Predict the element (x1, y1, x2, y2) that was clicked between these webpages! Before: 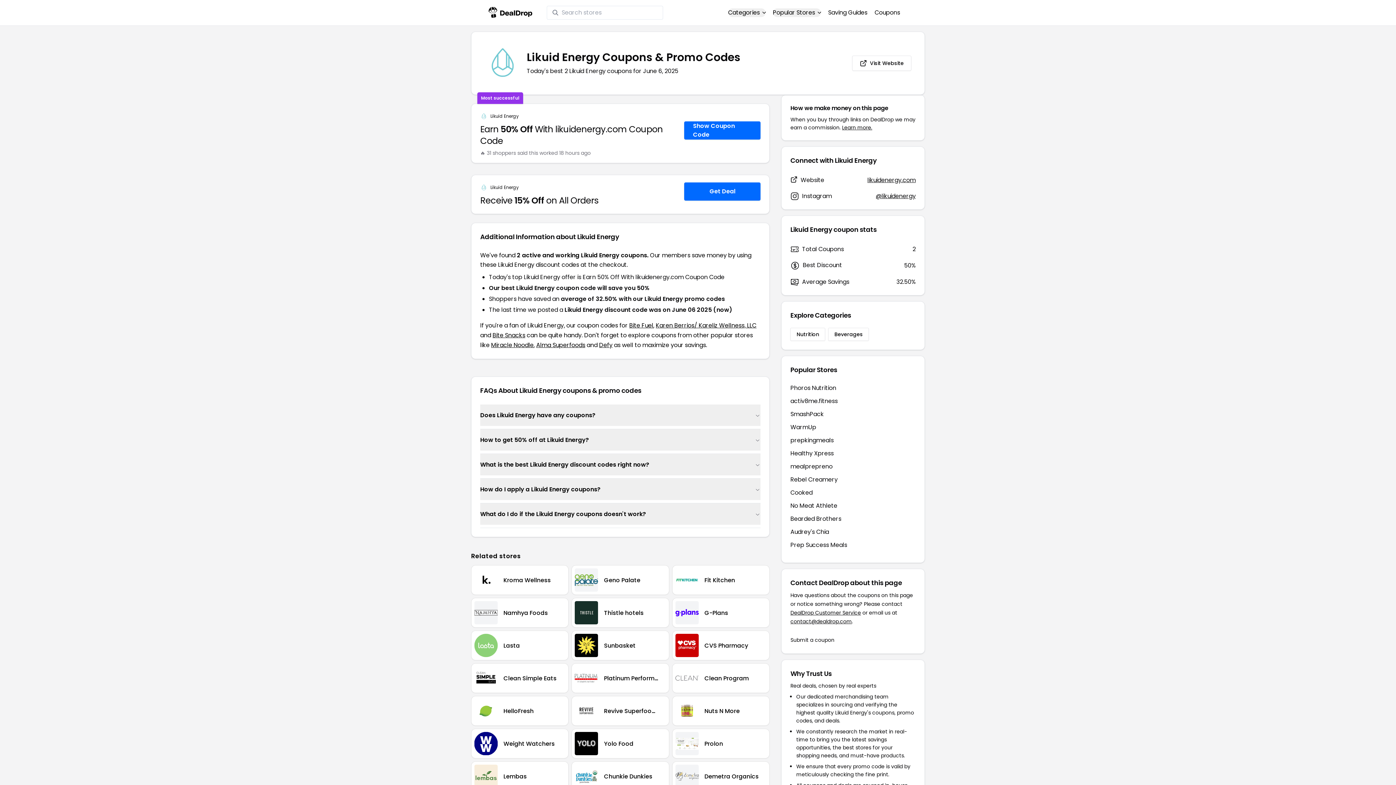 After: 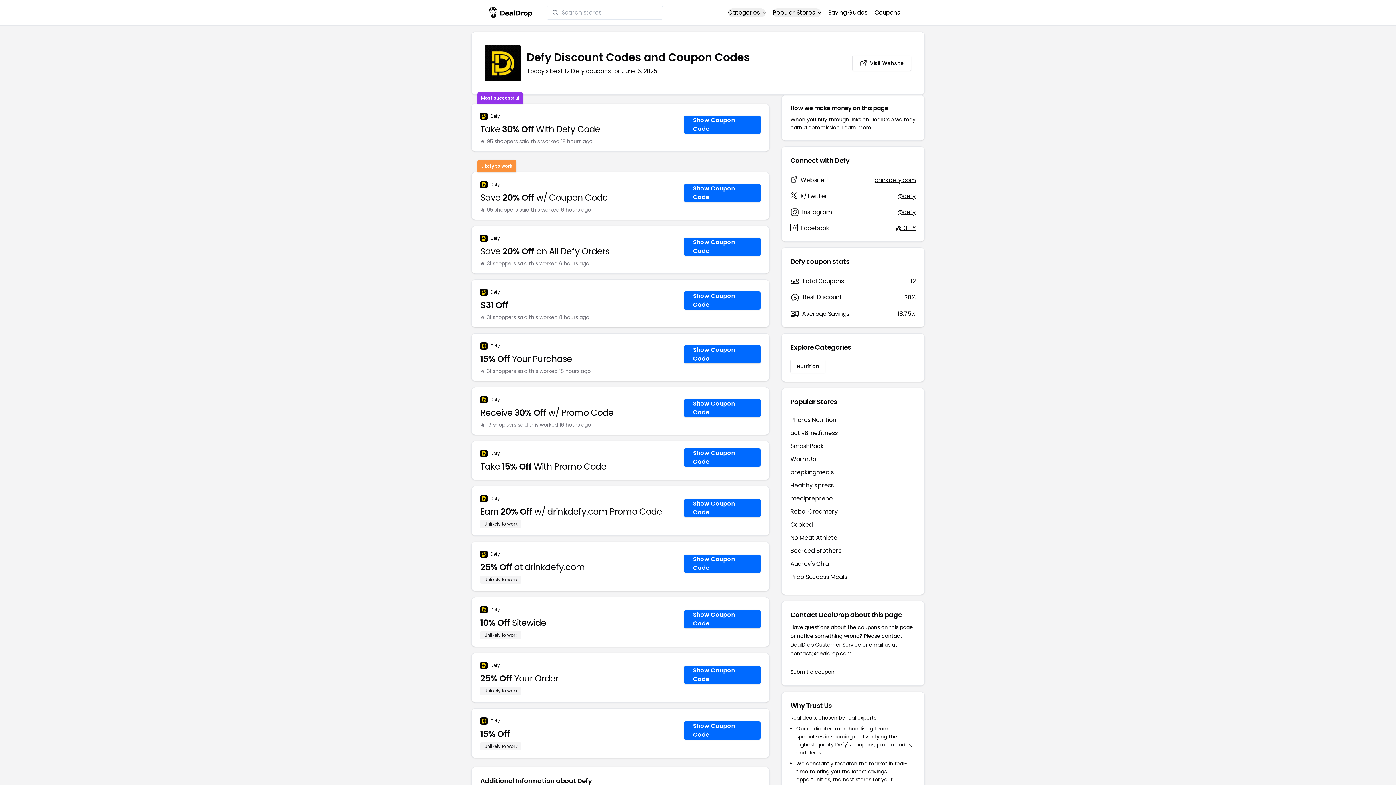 Action: bbox: (599, 341, 612, 349) label: Defy